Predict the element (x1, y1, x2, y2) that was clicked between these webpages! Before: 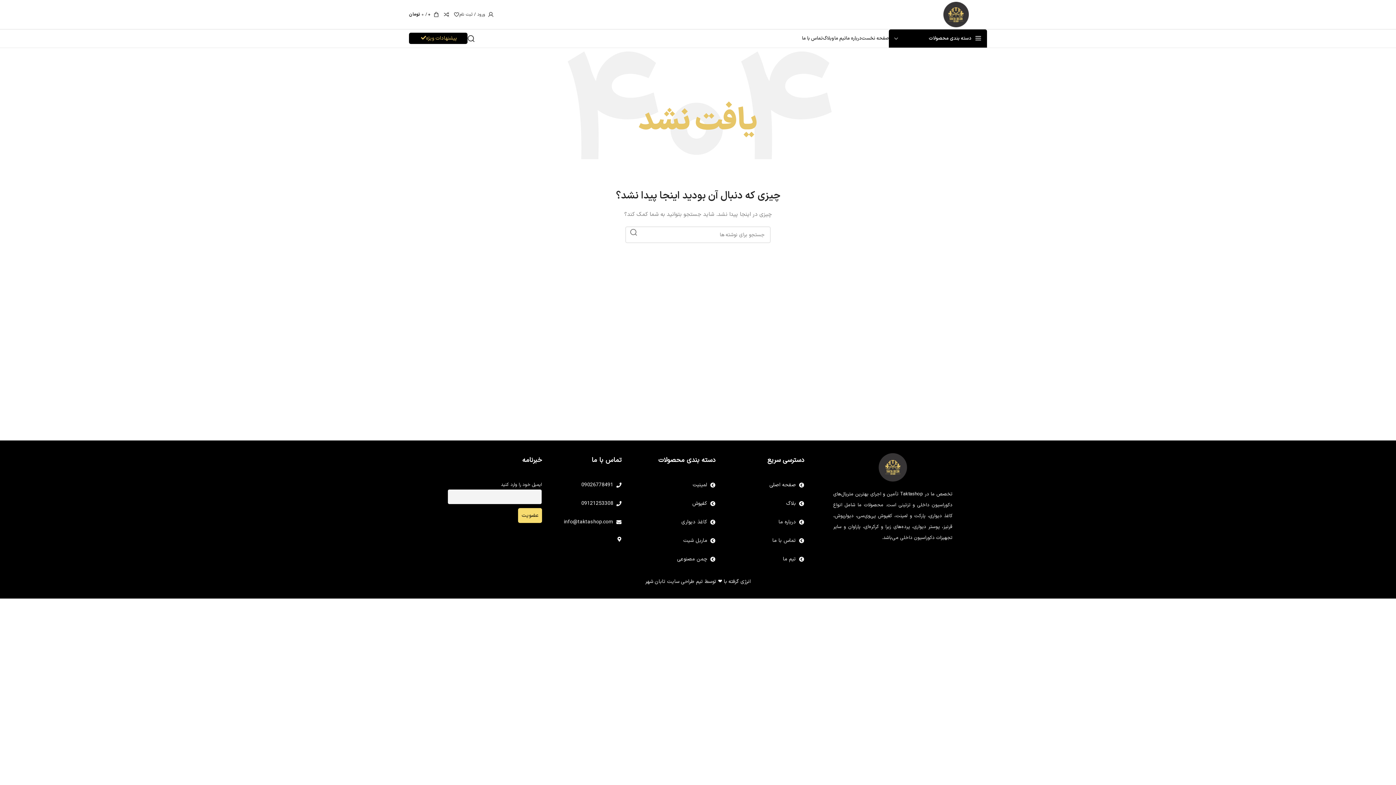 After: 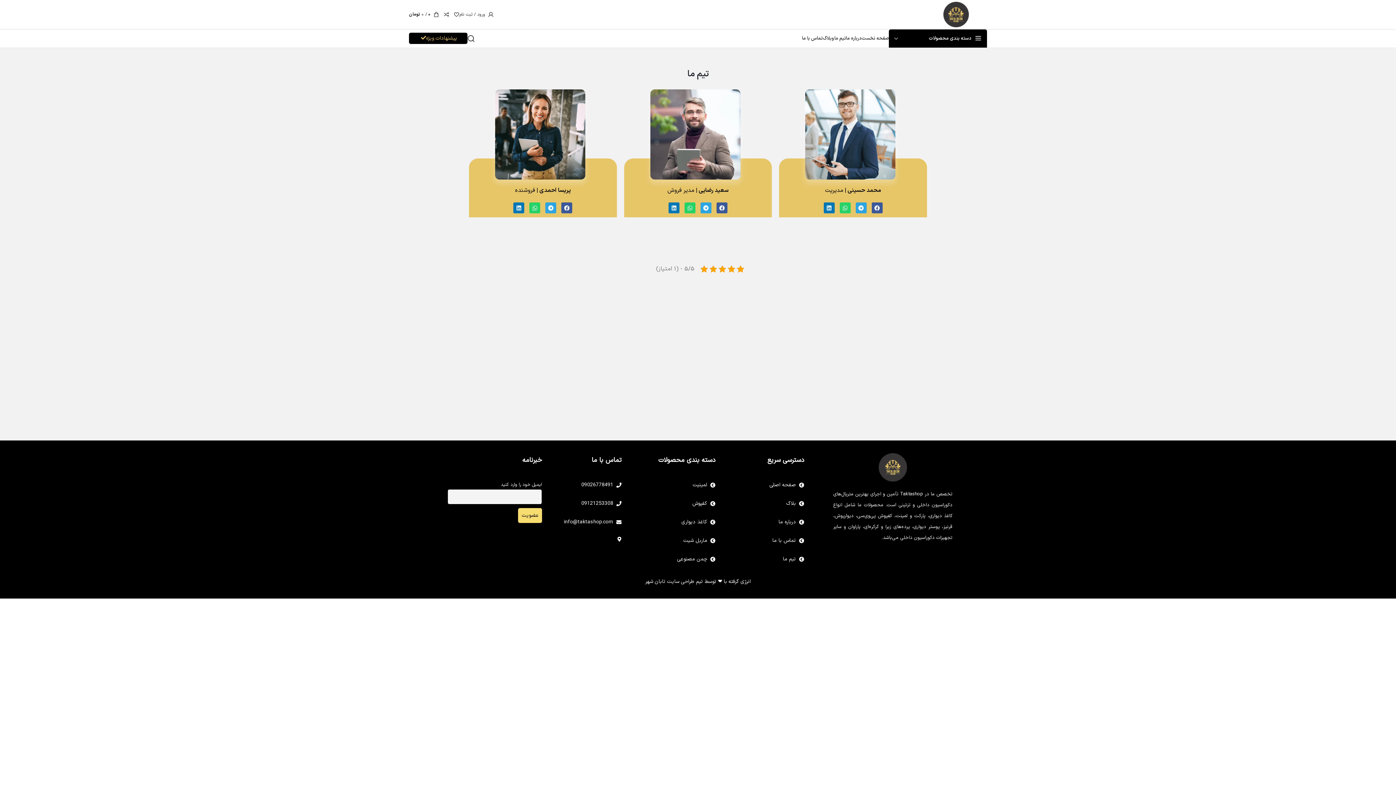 Action: bbox: (722, 555, 804, 563) label: تیم ما